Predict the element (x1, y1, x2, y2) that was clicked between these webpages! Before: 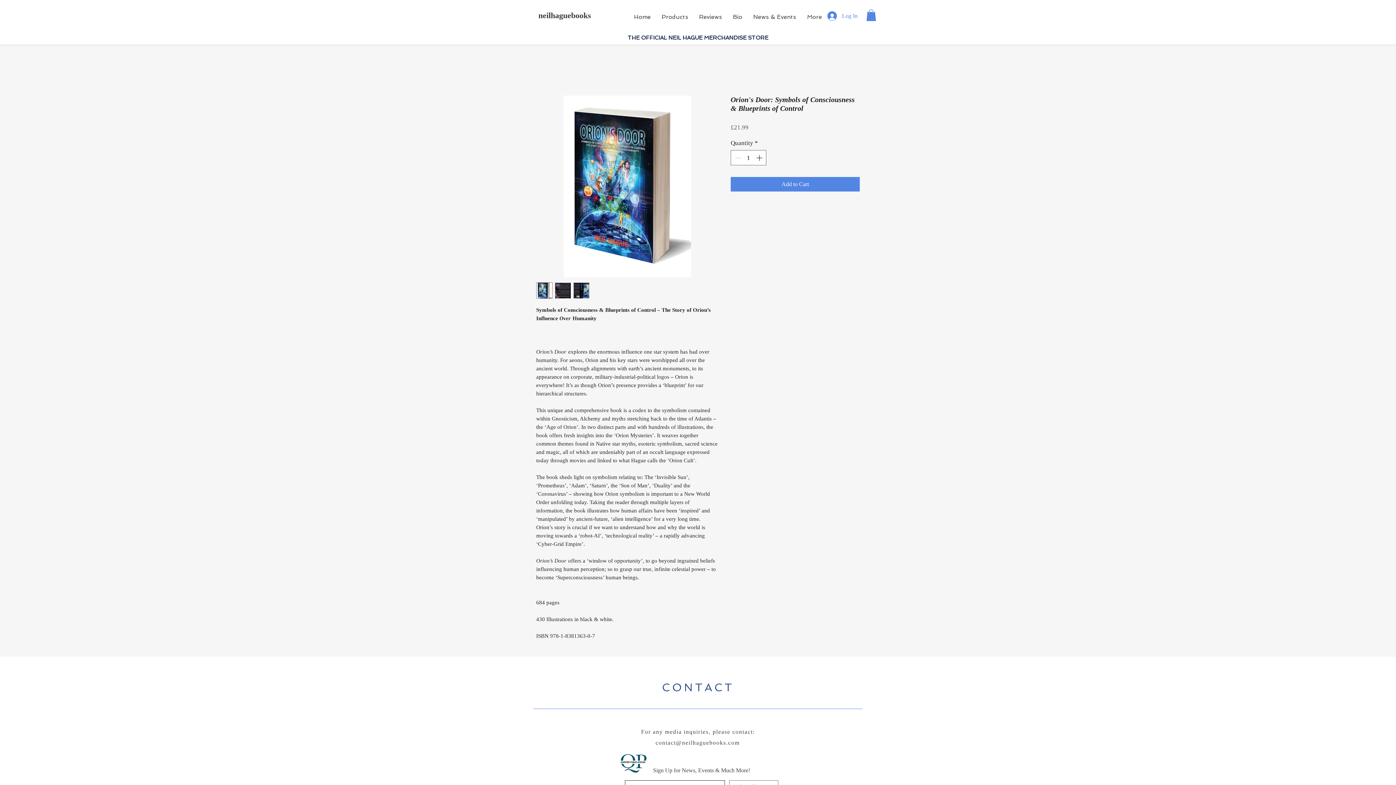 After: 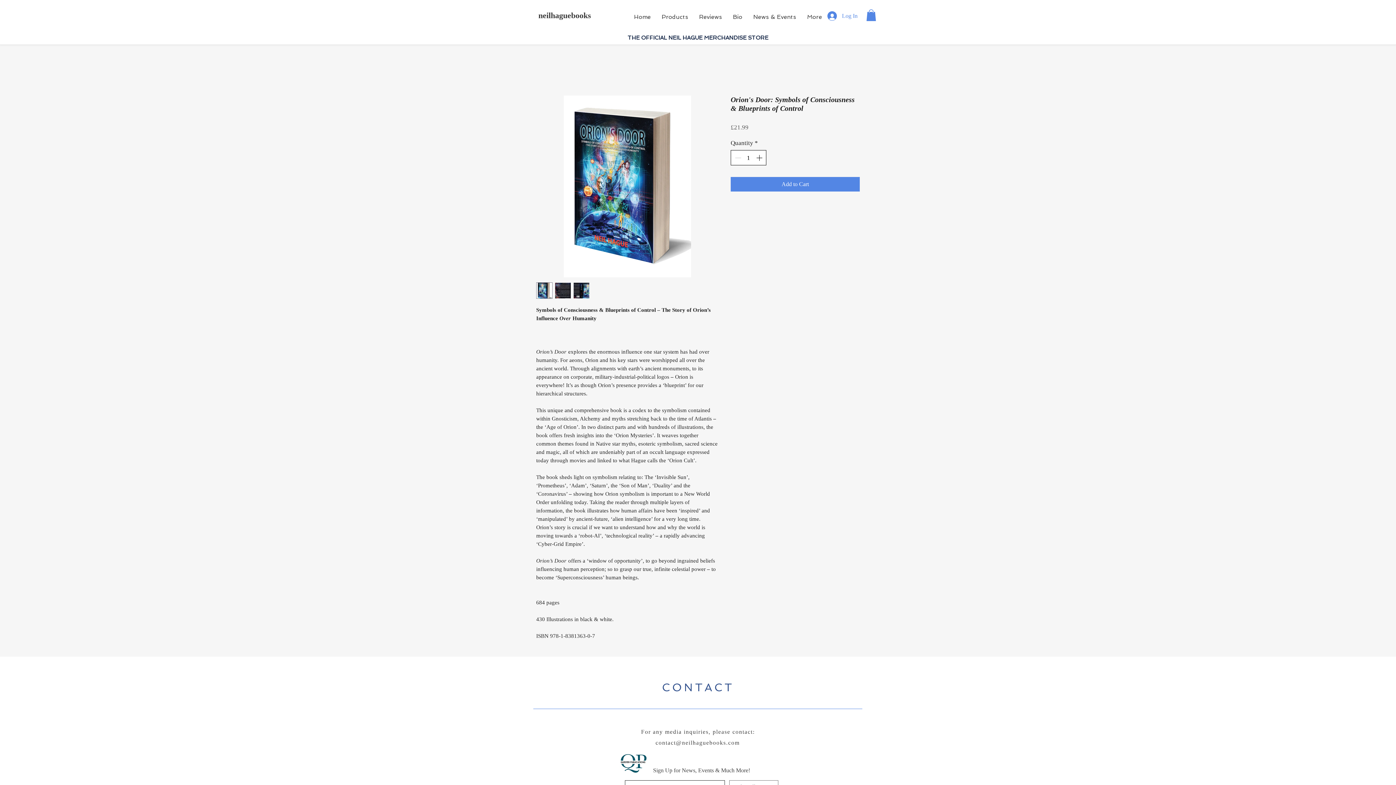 Action: label: Increment bbox: (754, 150, 765, 165)